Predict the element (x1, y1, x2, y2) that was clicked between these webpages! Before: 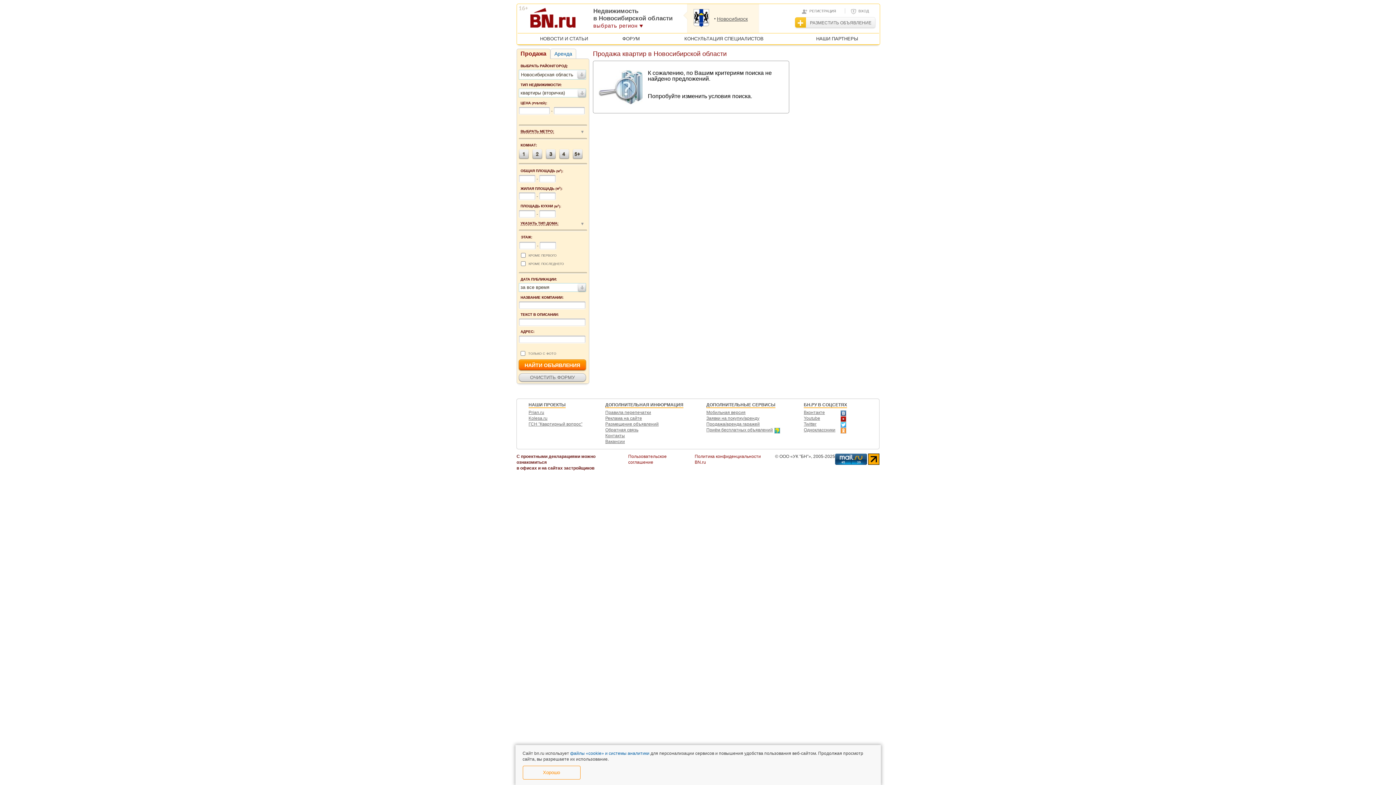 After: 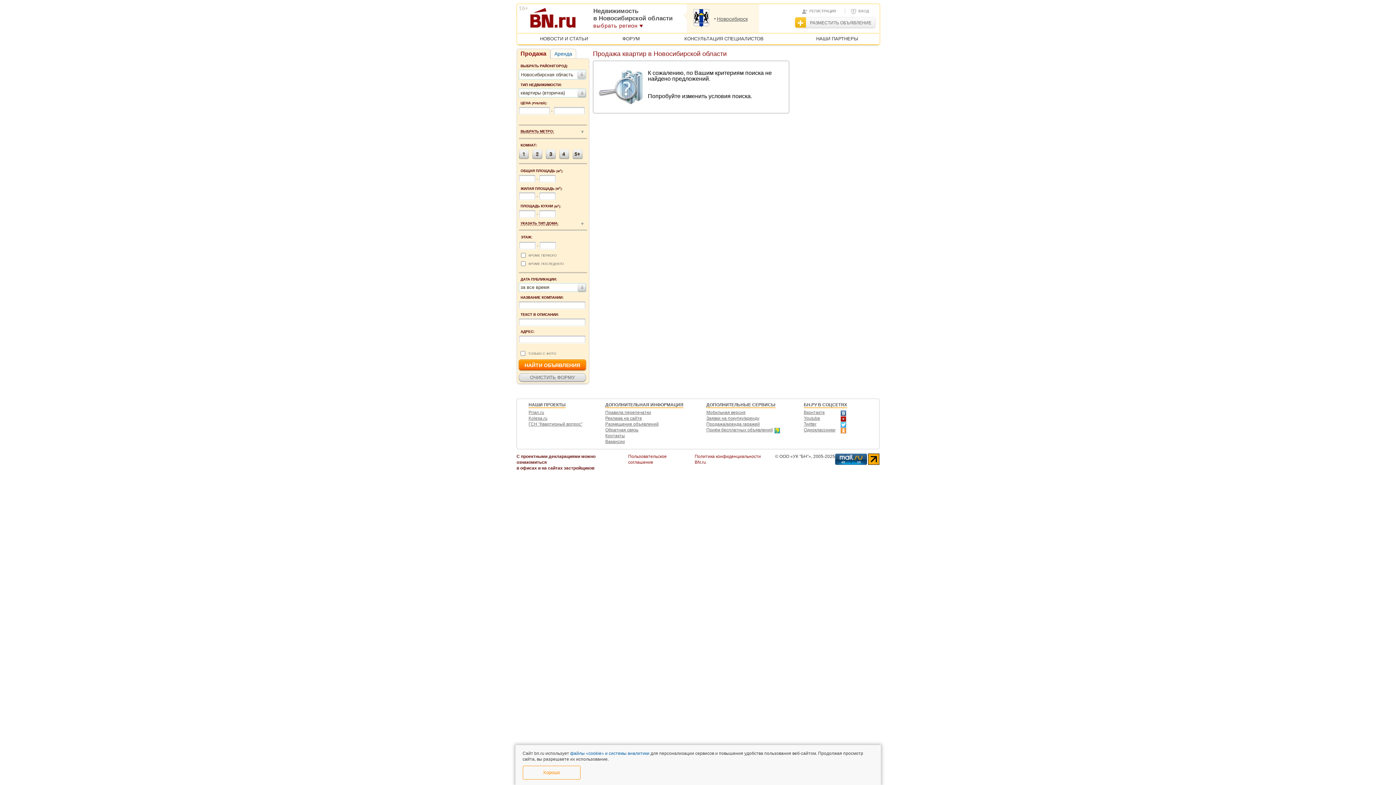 Action: label: Правила перепечатки bbox: (605, 410, 683, 414)